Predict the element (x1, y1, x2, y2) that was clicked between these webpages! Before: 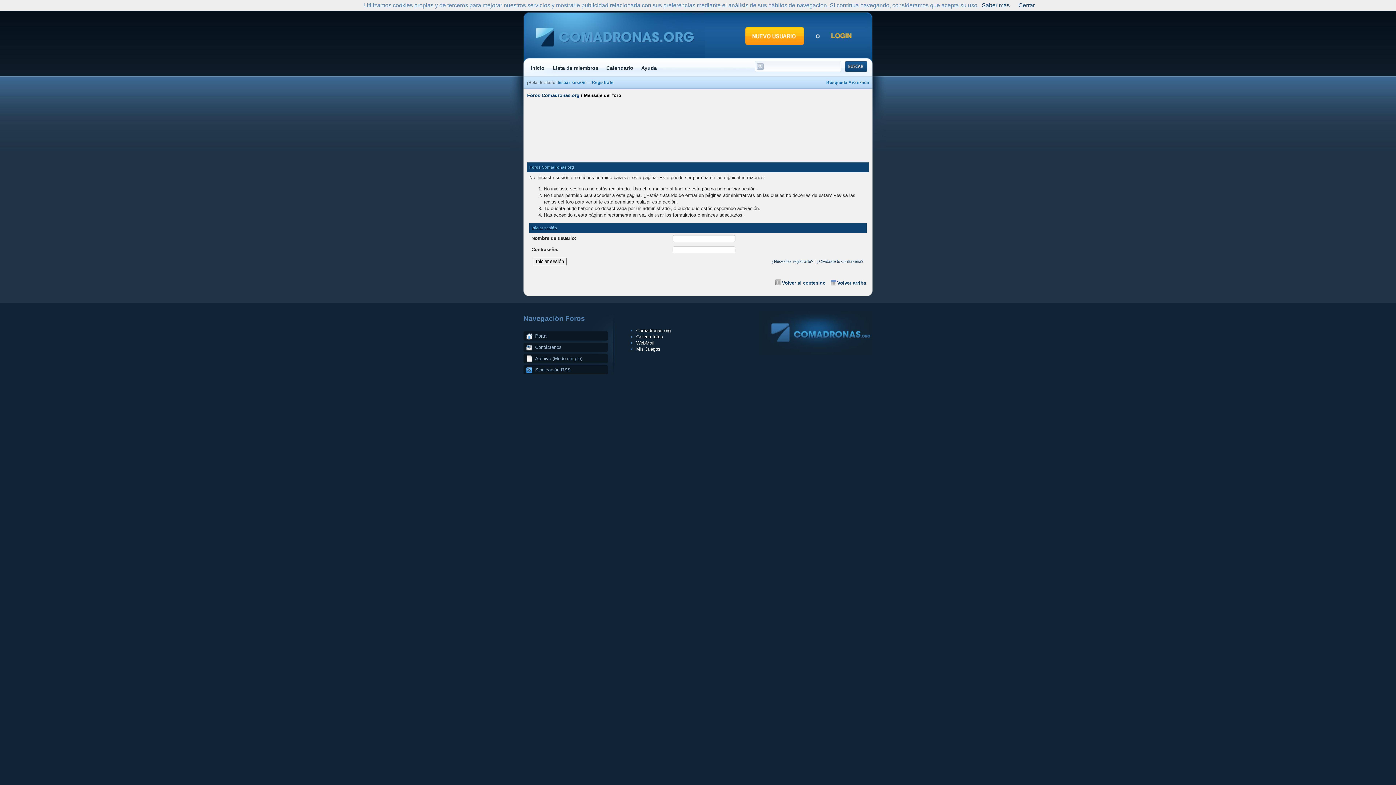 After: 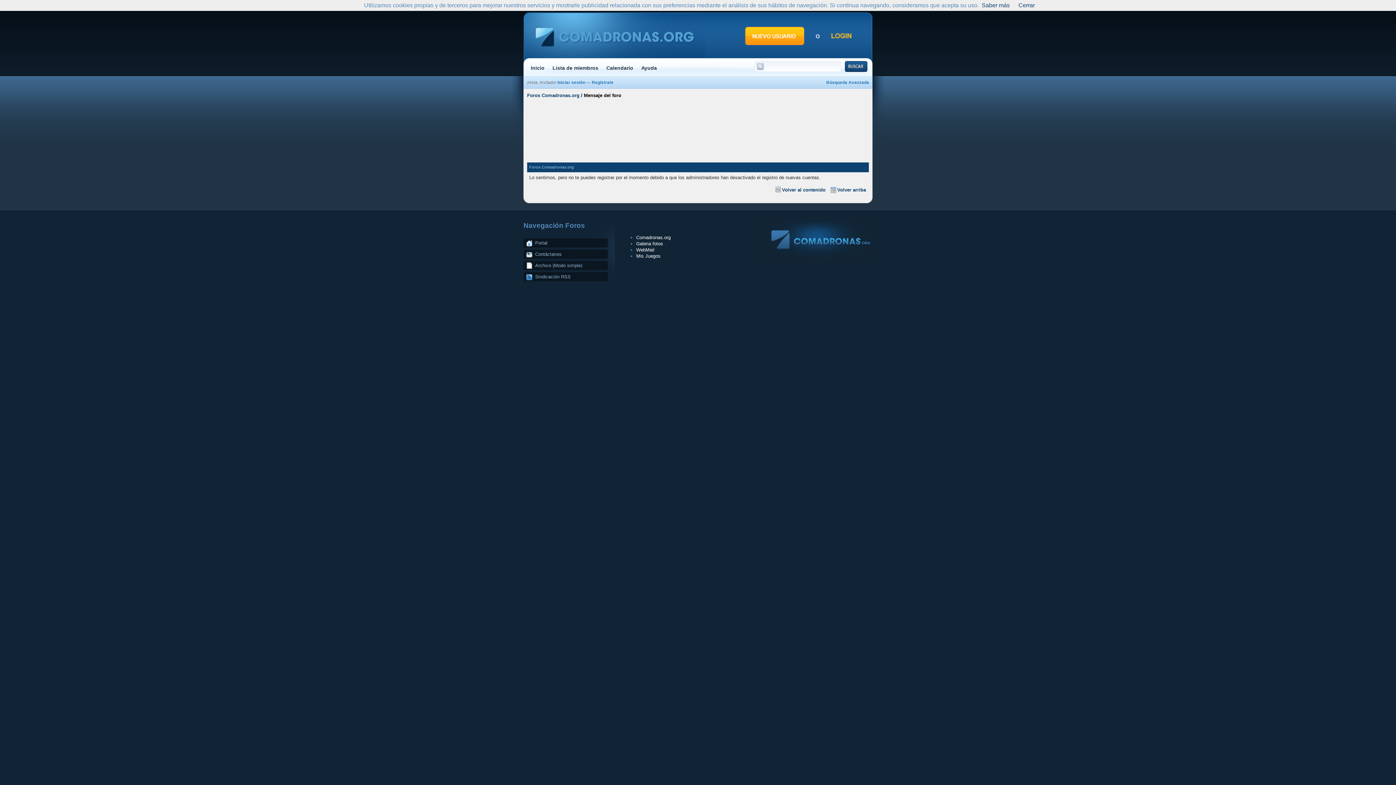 Action: label: ¿Necesitas registrarte? bbox: (771, 259, 813, 263)